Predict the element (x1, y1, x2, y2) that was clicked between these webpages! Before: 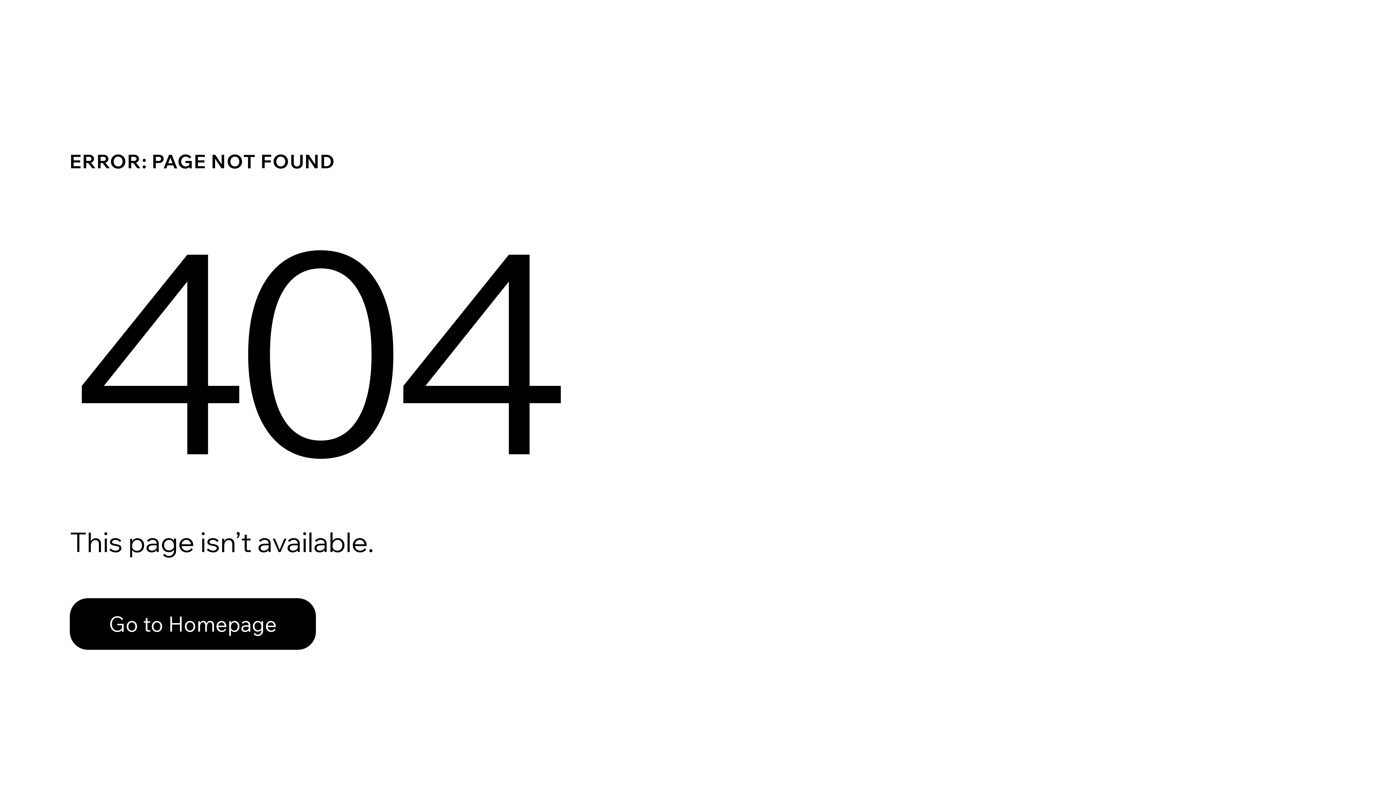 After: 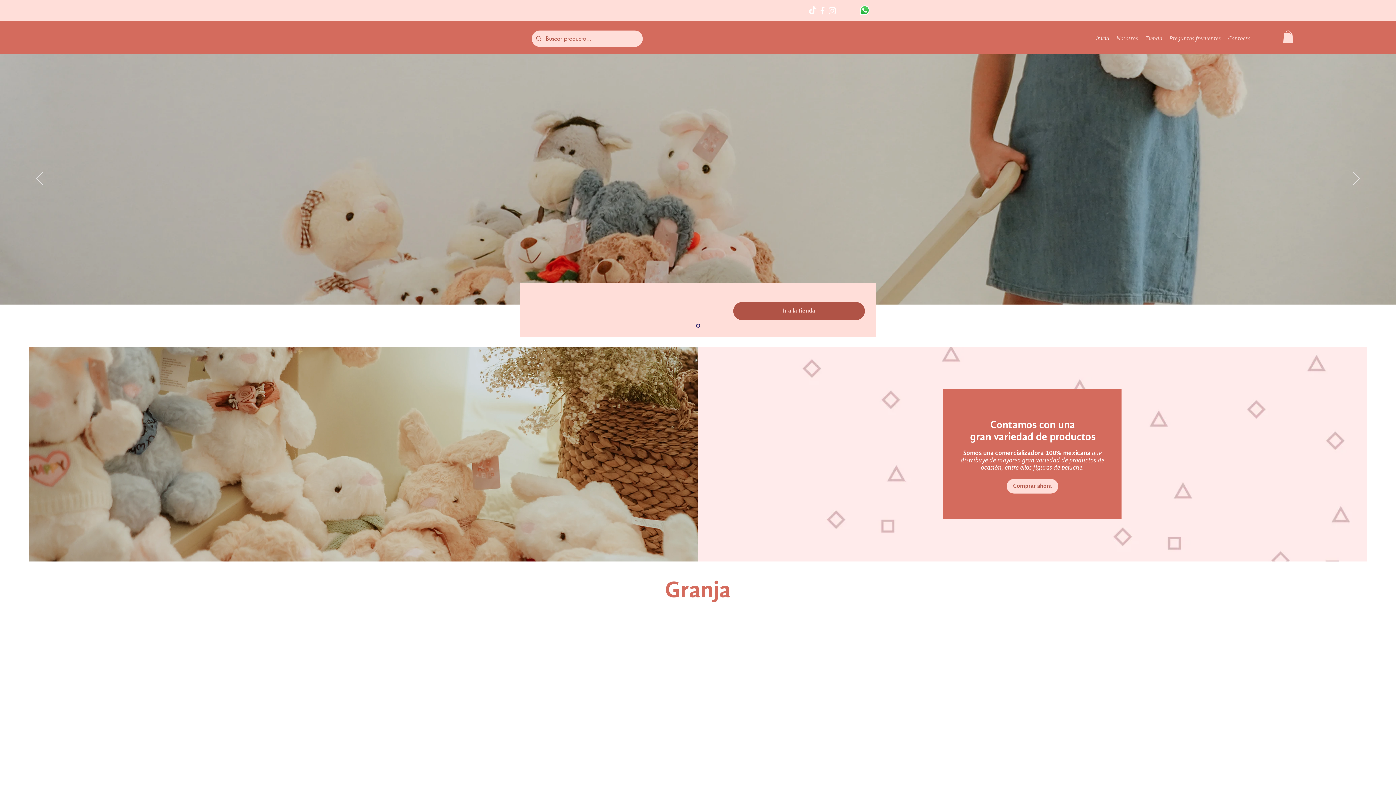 Action: bbox: (69, 598, 316, 650) label: Go to Homepage